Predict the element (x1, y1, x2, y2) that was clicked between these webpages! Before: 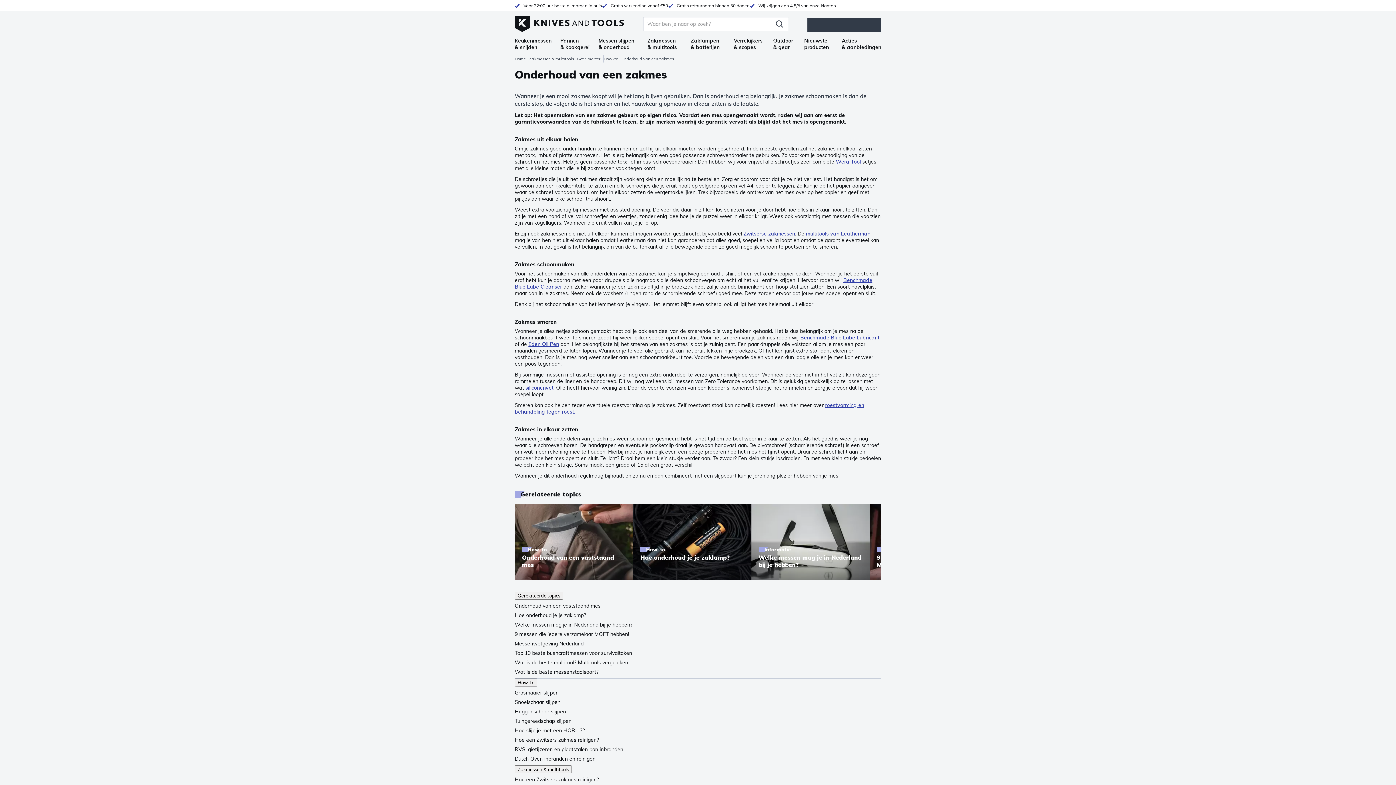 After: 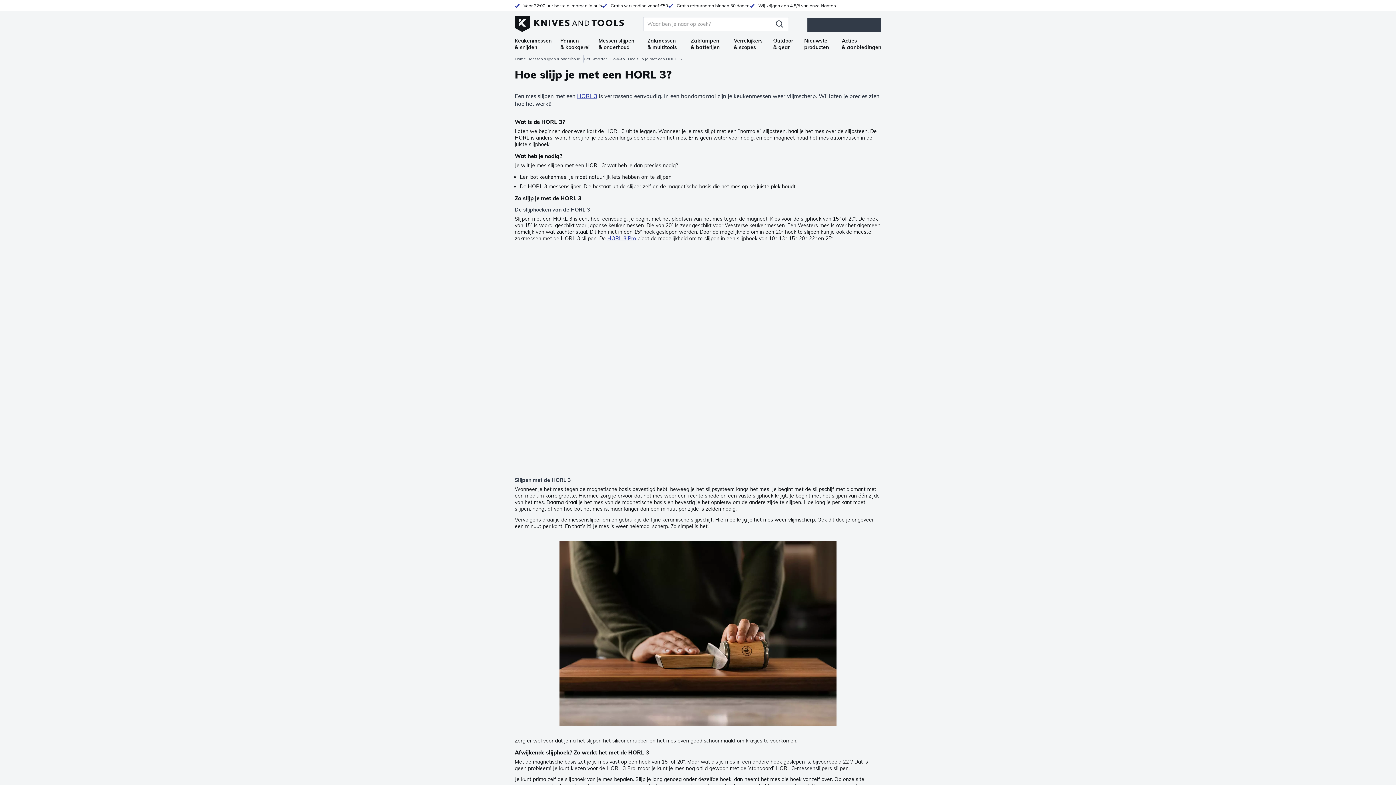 Action: label: Hoe slijp je met een HORL 3? bbox: (514, 727, 881, 734)